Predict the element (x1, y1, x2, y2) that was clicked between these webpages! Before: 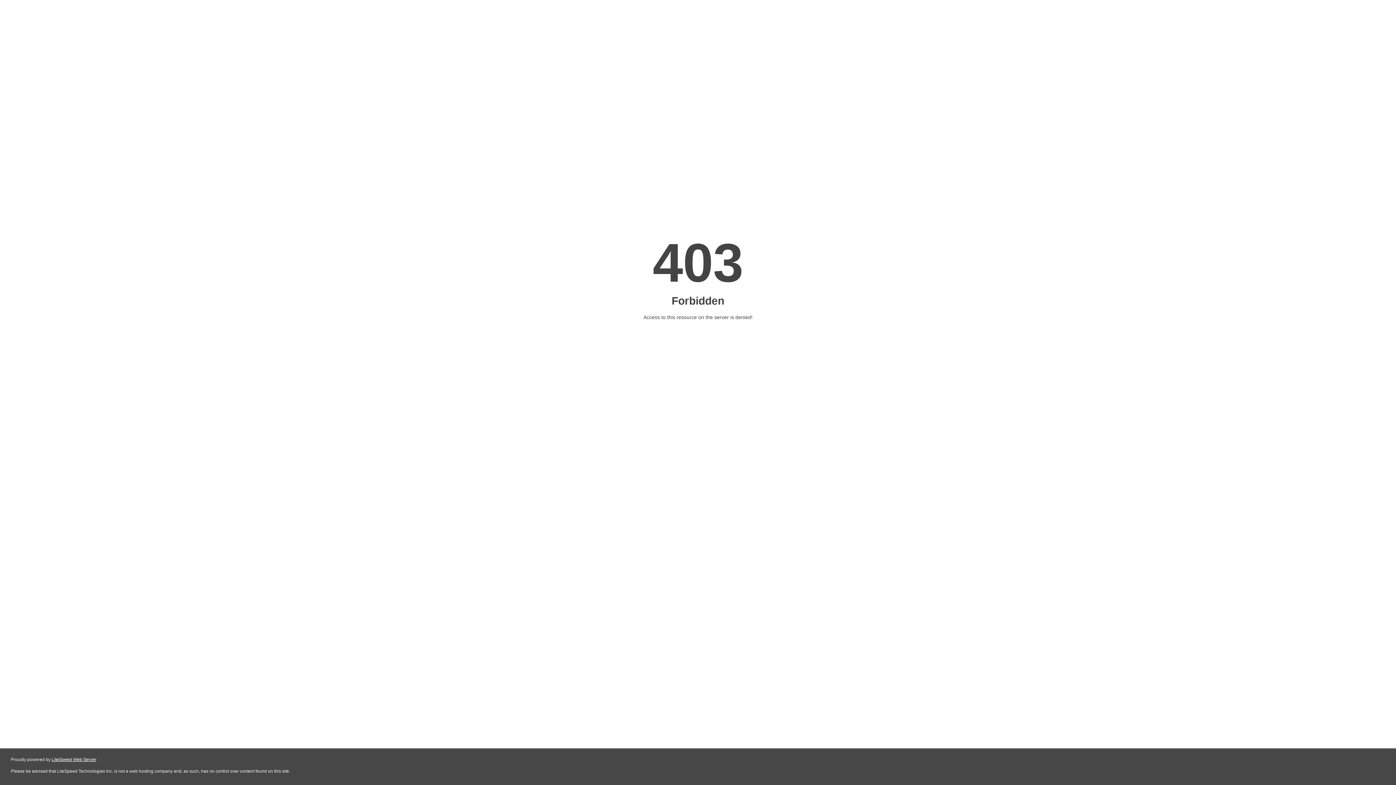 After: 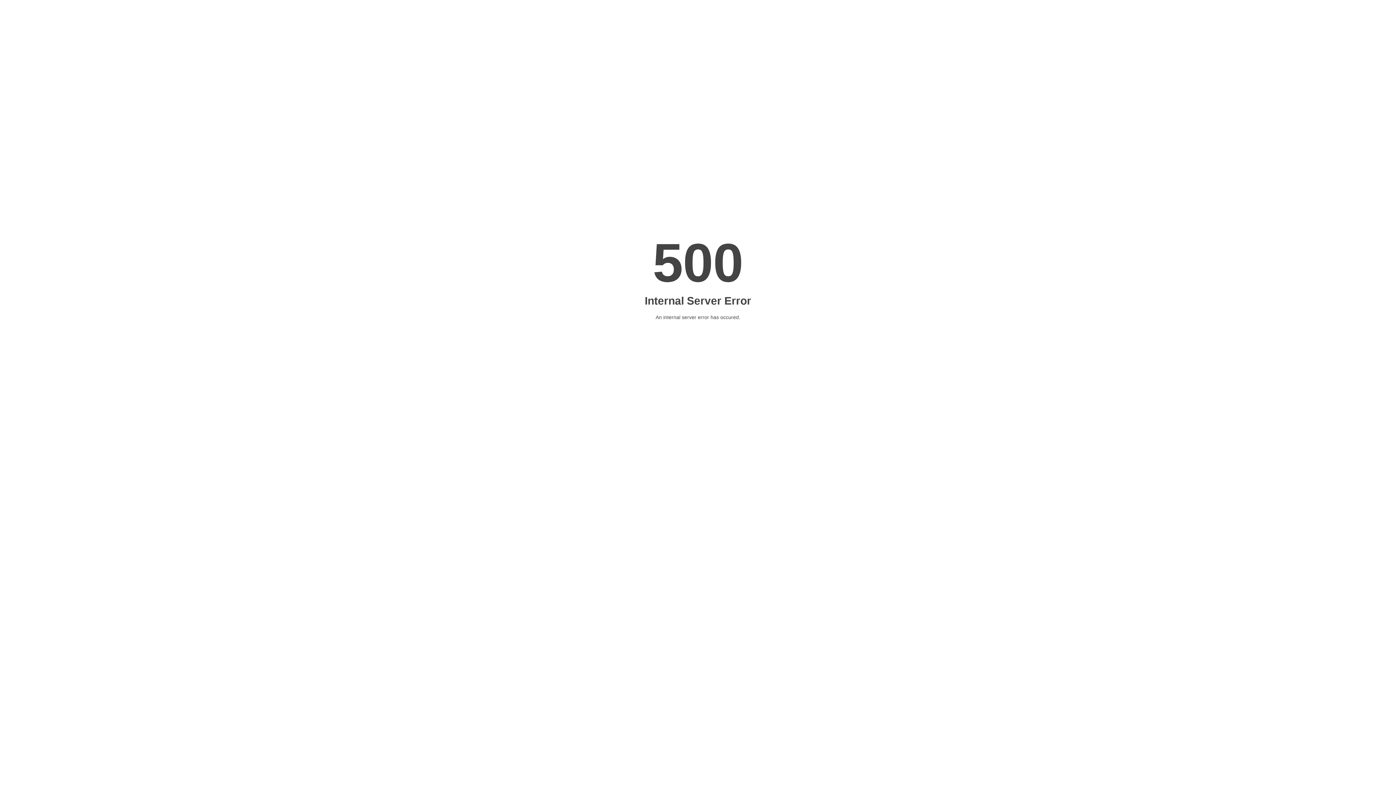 Action: bbox: (51, 757, 96, 762) label: LiteSpeed Web Server